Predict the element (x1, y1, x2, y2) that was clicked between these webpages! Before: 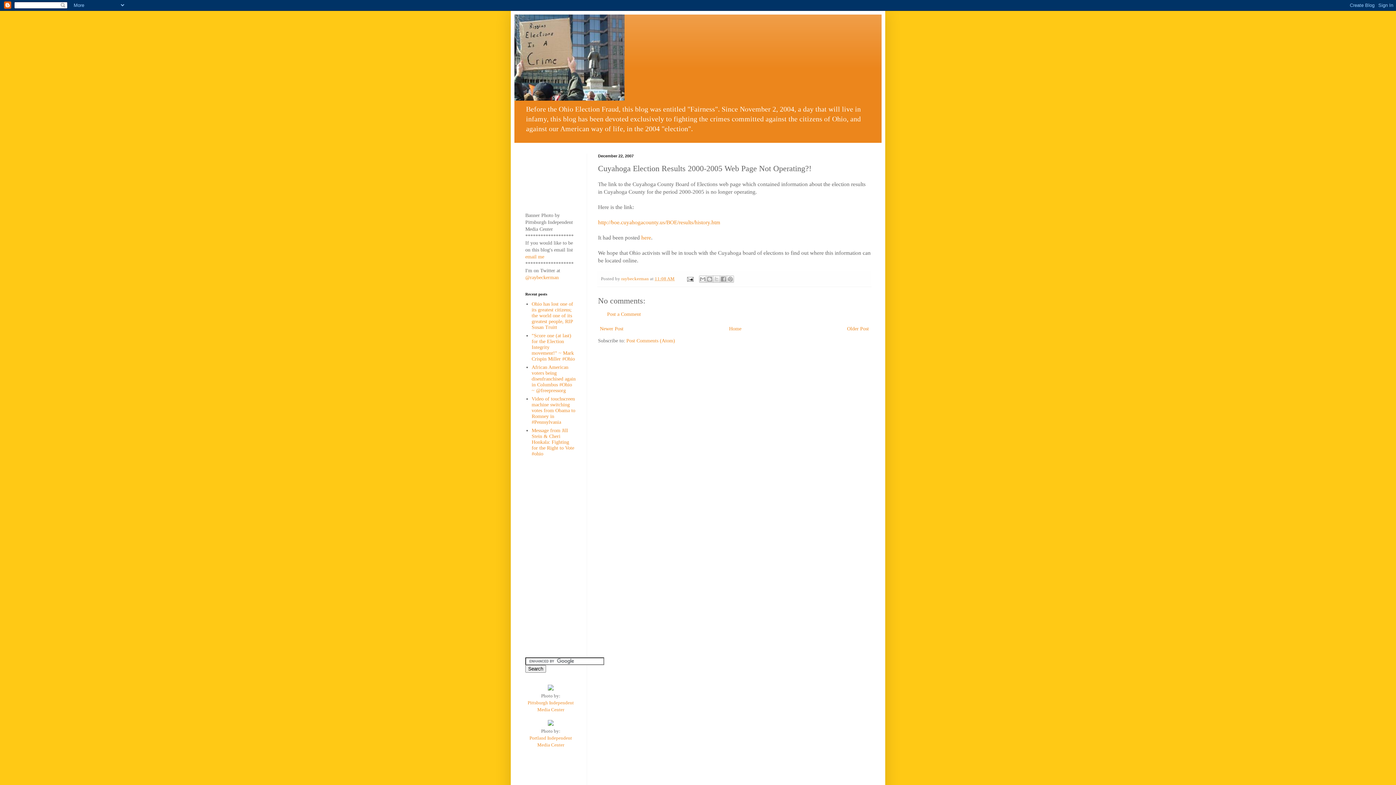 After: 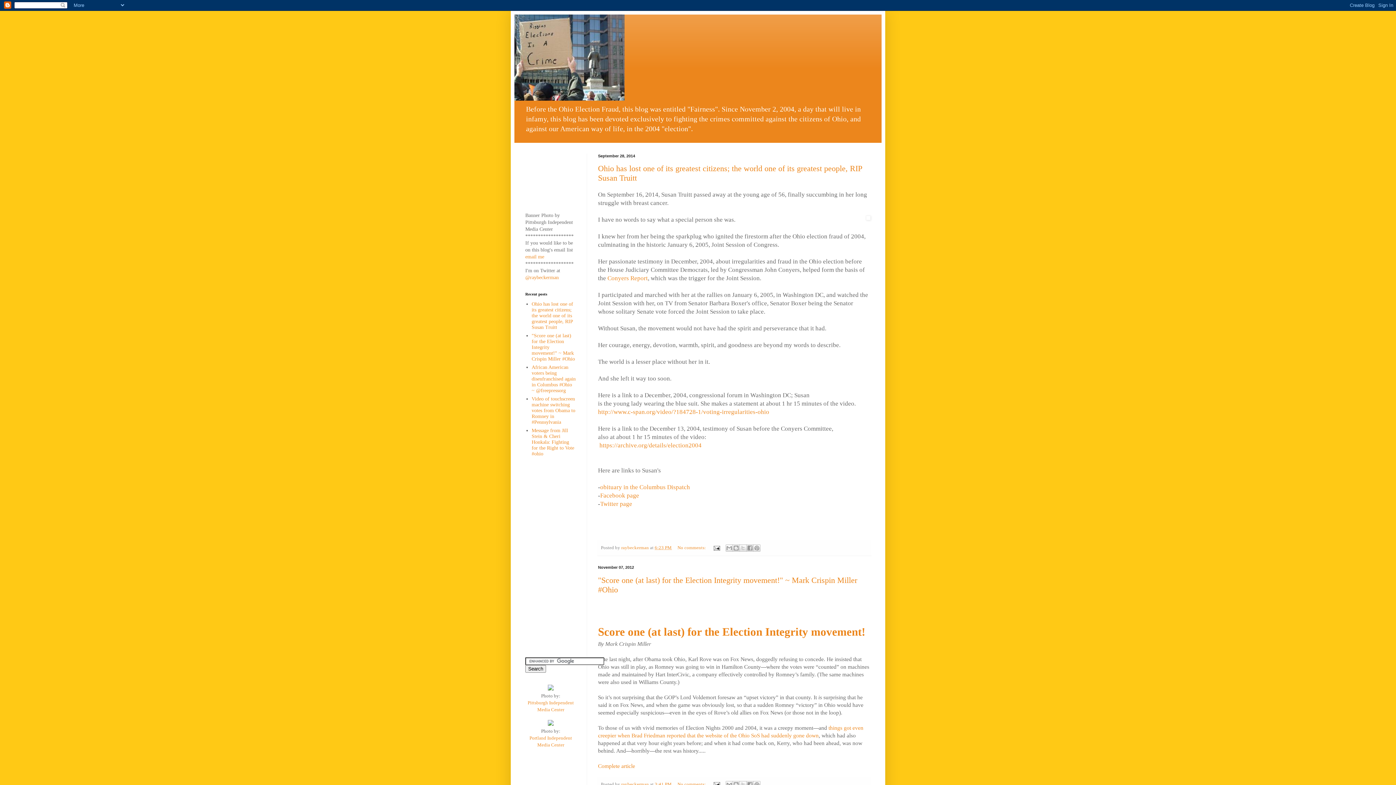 Action: bbox: (514, 14, 881, 100)